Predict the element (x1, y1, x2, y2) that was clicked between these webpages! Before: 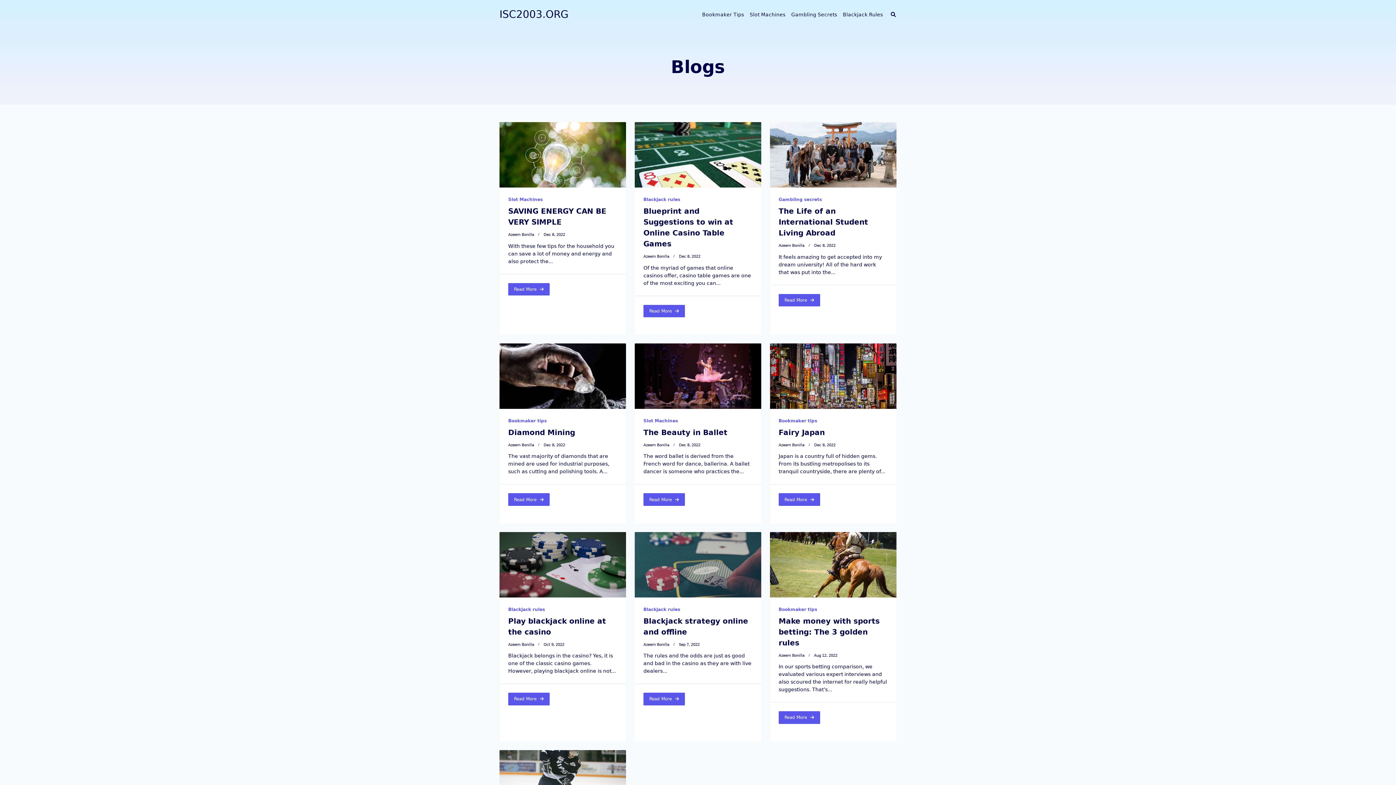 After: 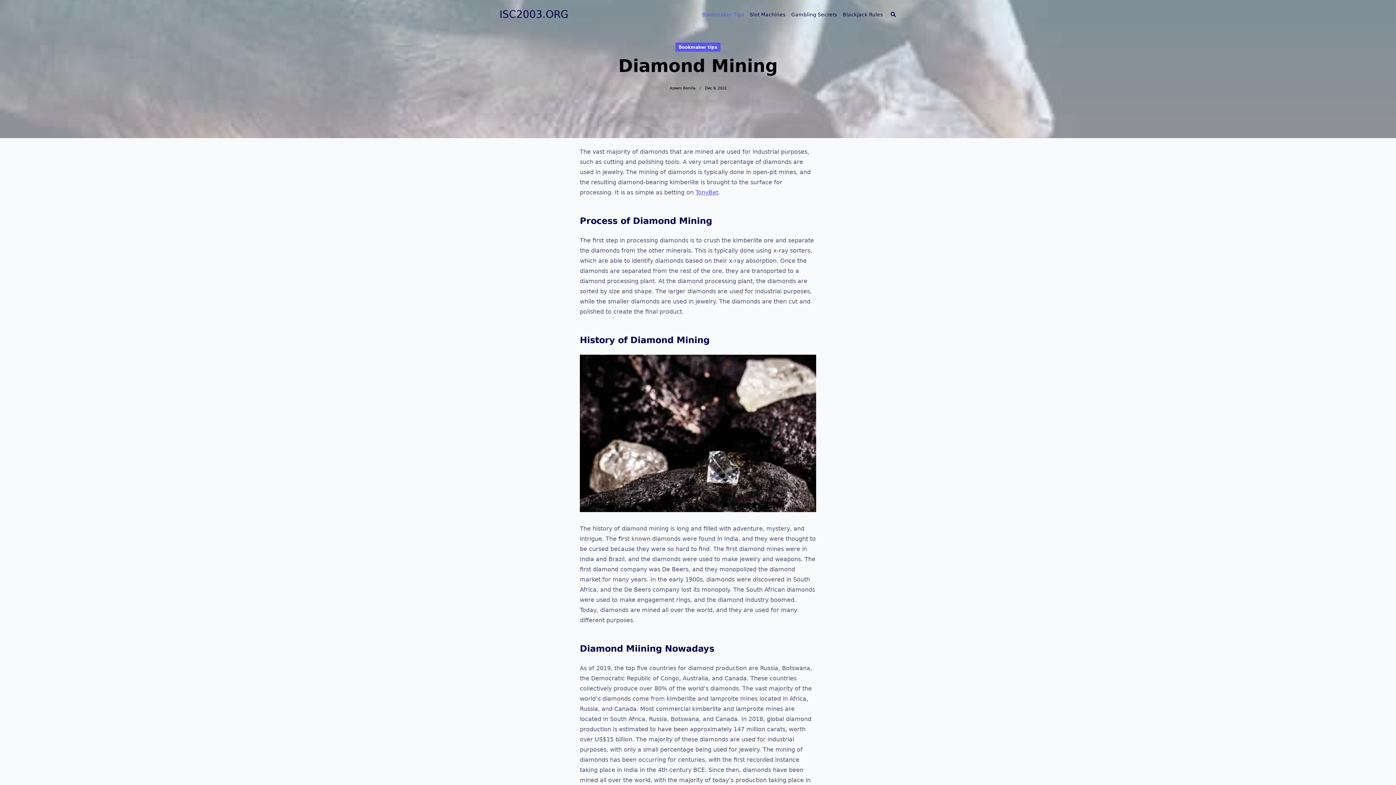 Action: bbox: (508, 428, 575, 437) label: Diamond Mining